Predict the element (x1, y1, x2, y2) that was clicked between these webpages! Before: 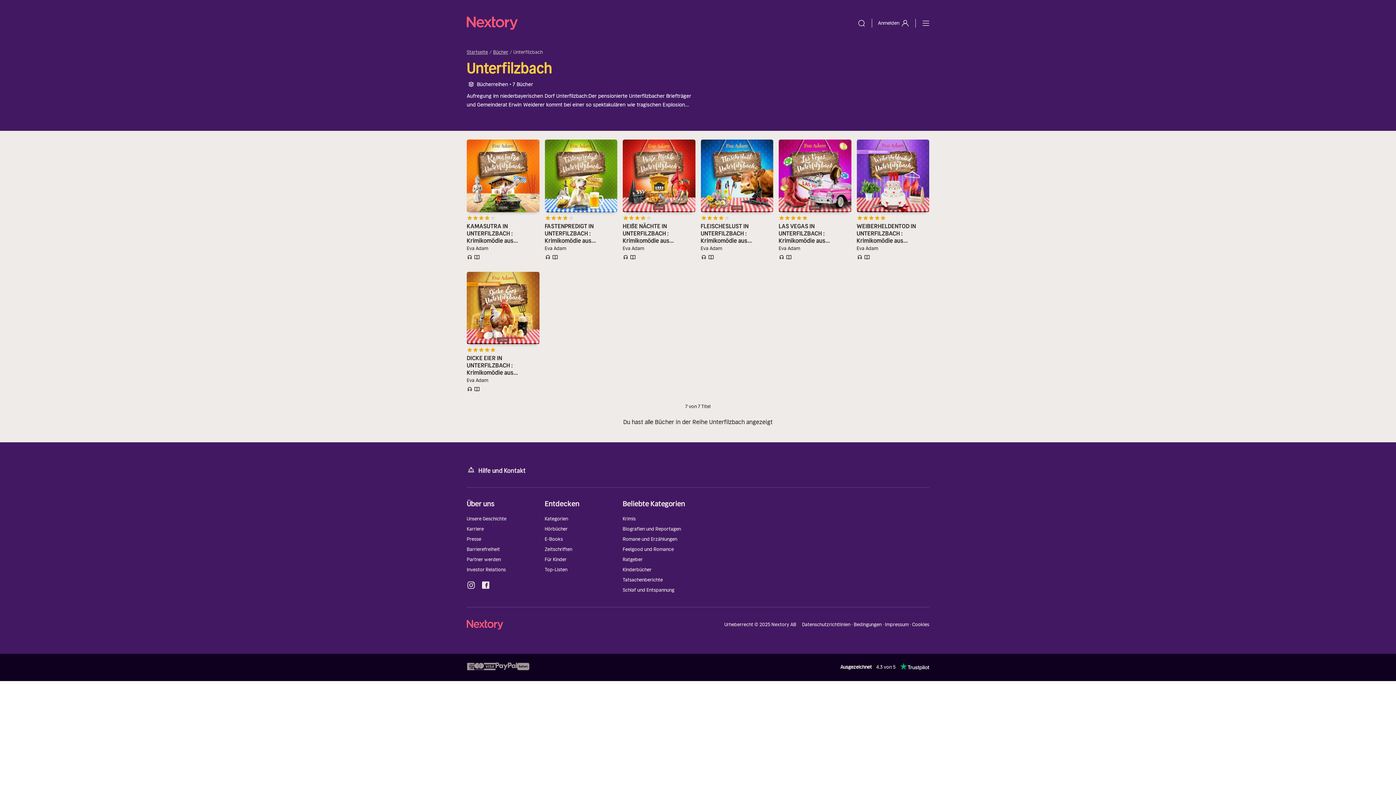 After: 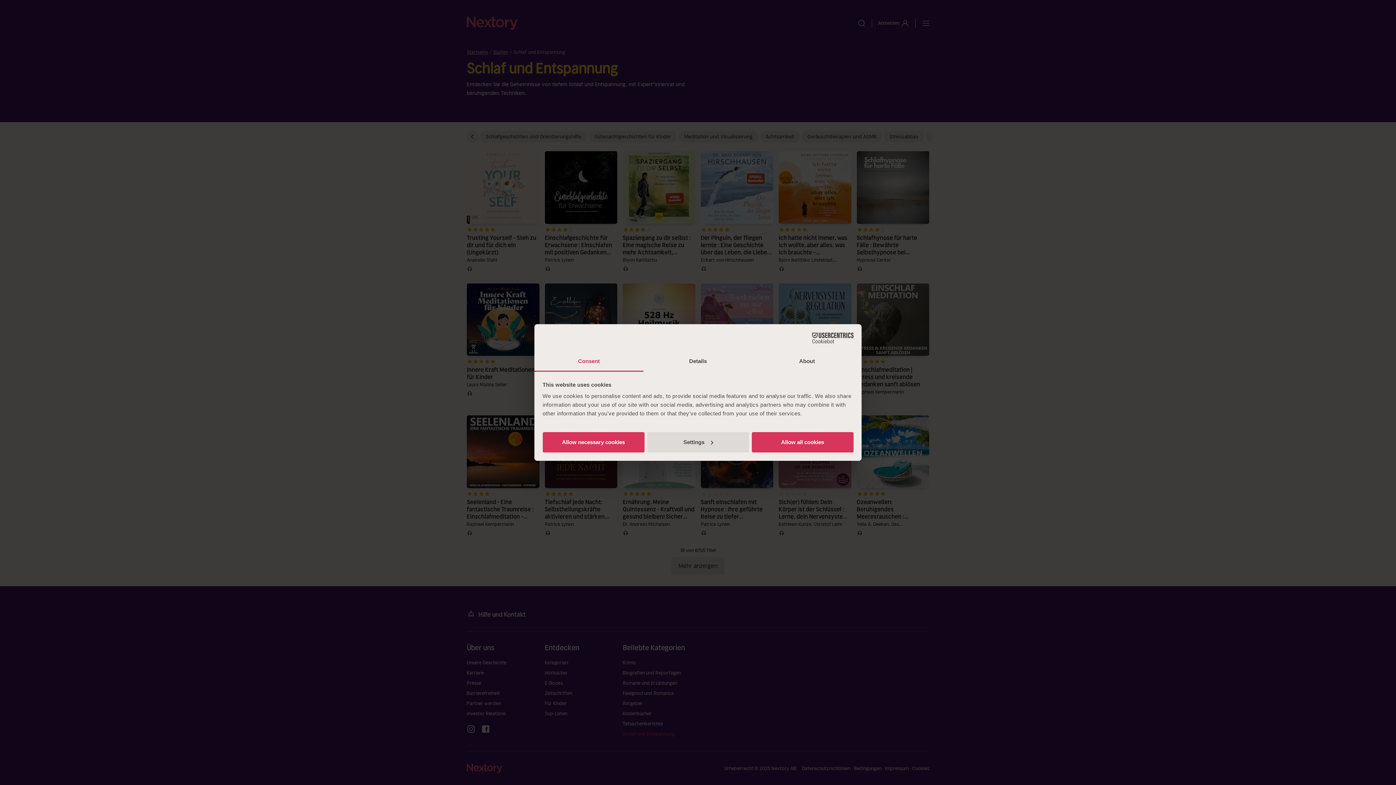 Action: bbox: (622, 587, 674, 593) label: Schlaf und Entspannung